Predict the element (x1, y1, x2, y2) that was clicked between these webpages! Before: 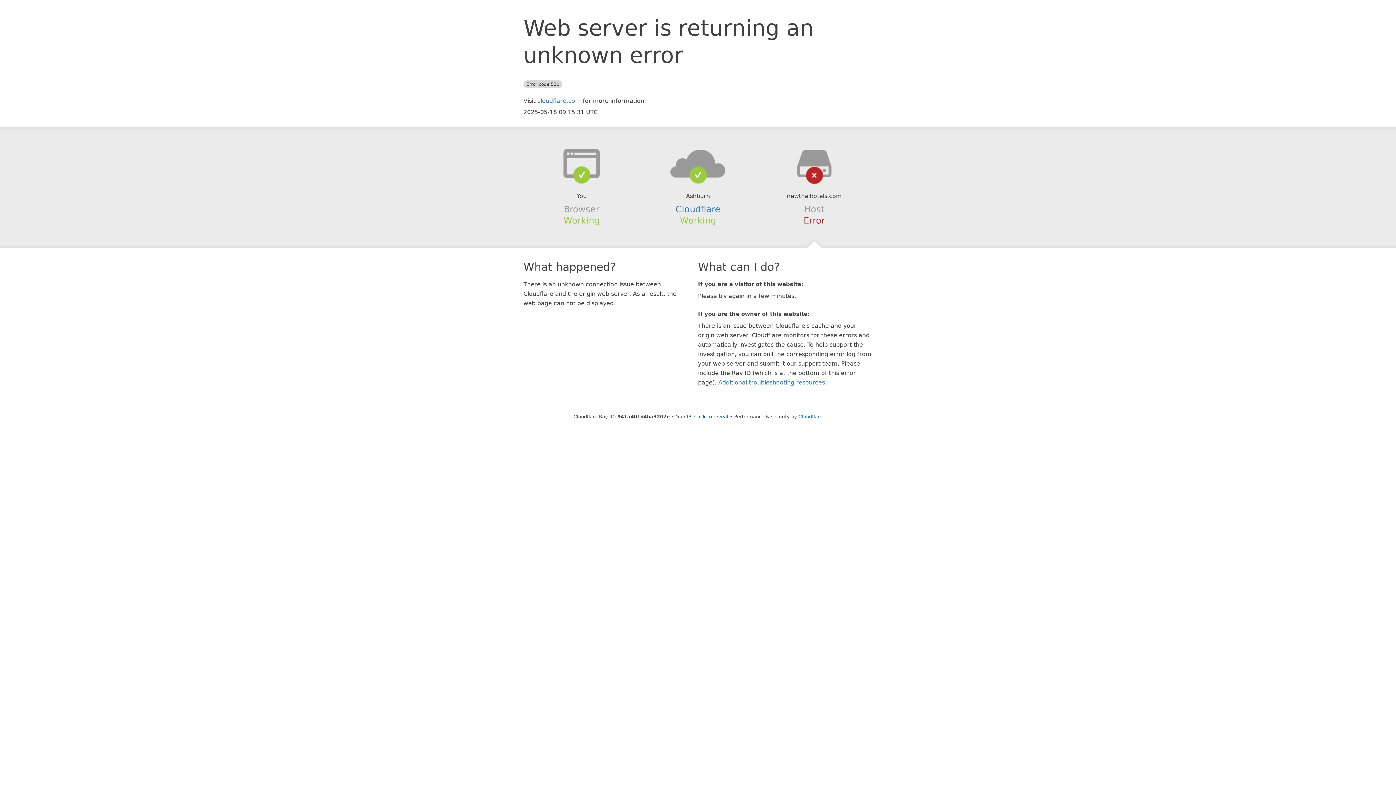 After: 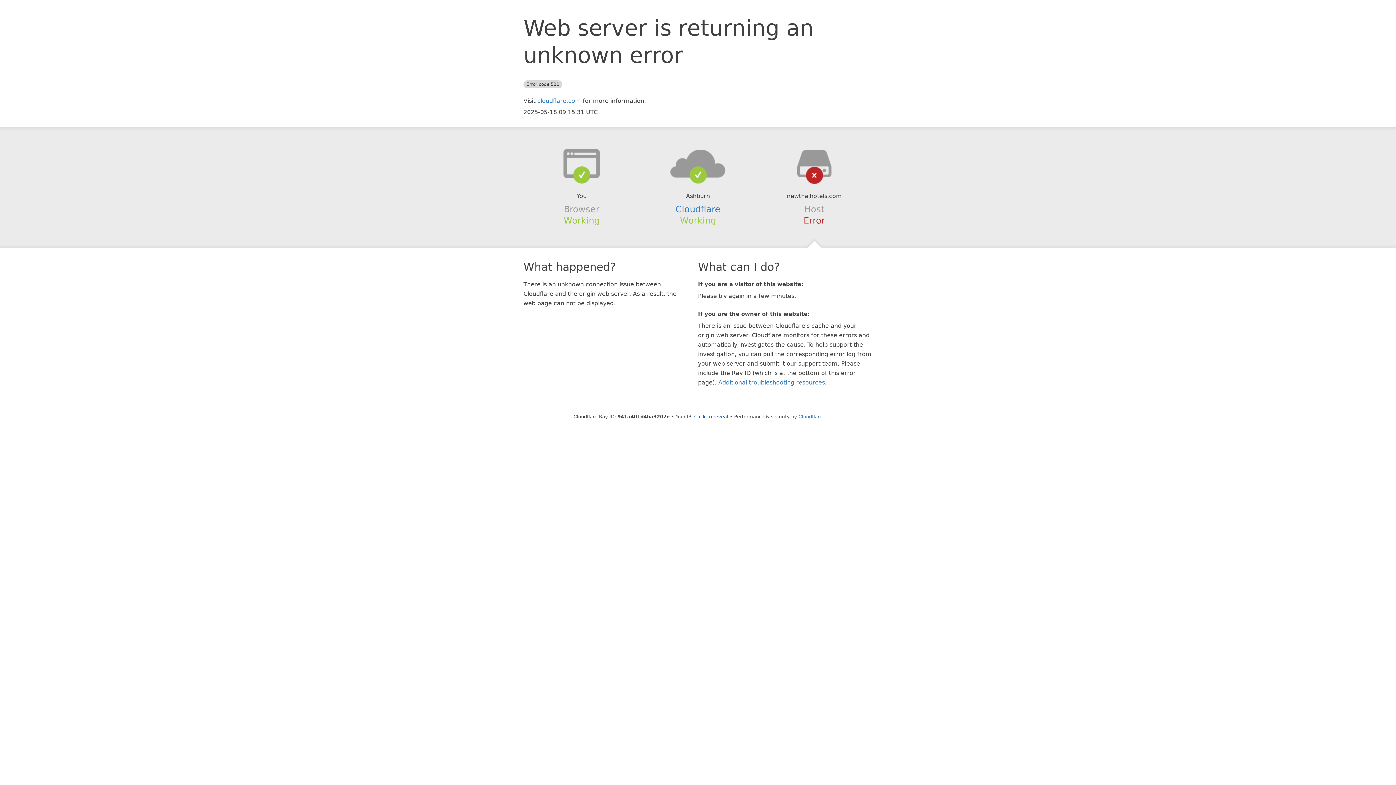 Action: bbox: (639, 148, 756, 178)